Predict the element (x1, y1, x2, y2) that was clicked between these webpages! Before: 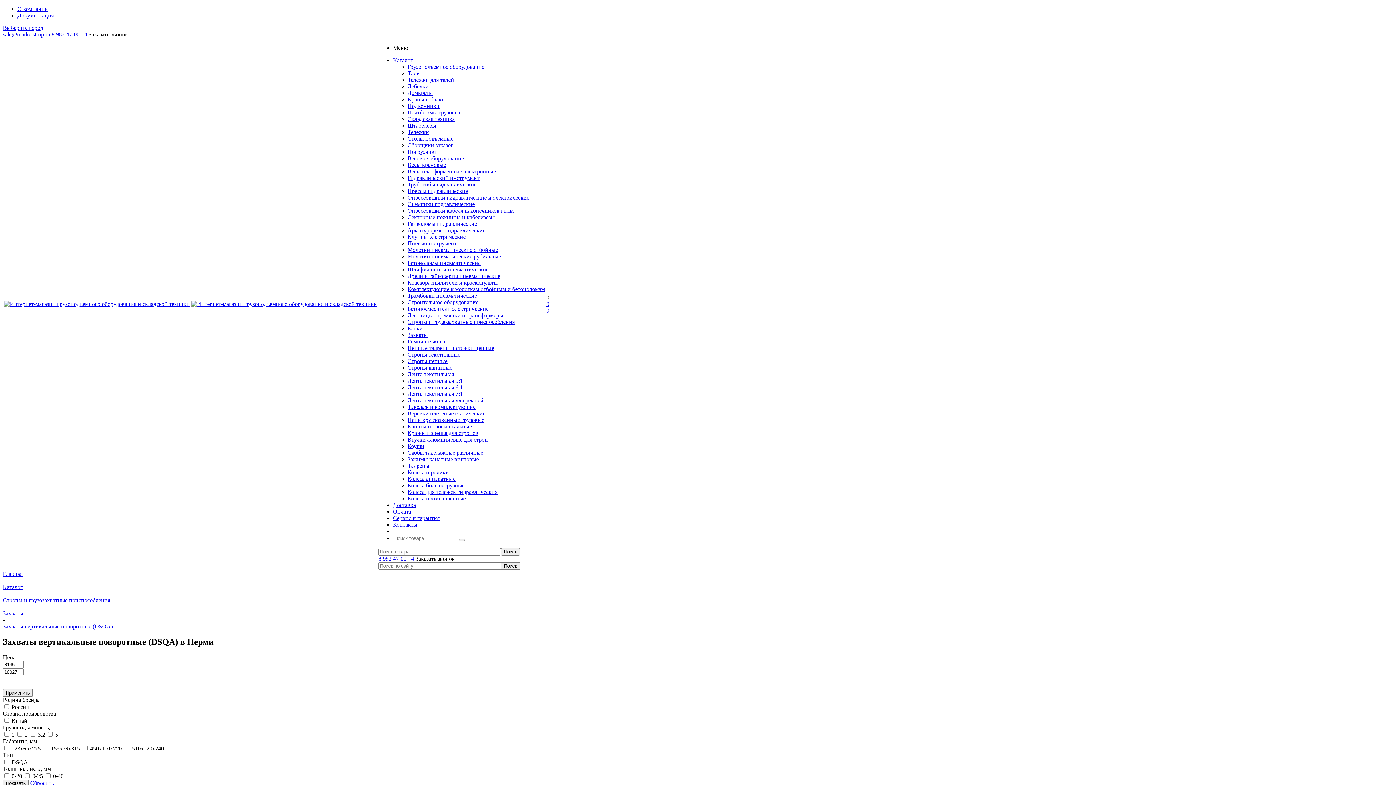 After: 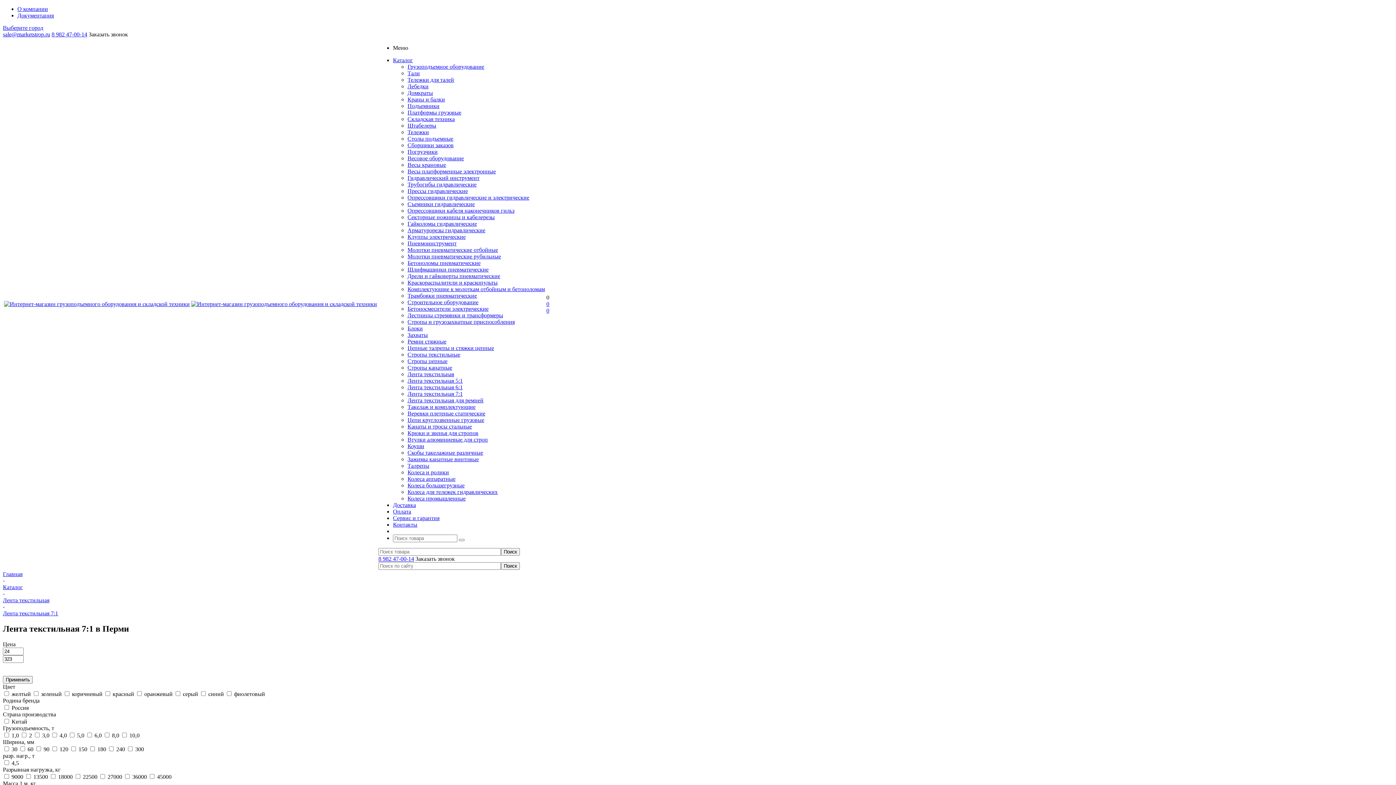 Action: label: Лента текстильная 7:1 bbox: (407, 390, 462, 397)